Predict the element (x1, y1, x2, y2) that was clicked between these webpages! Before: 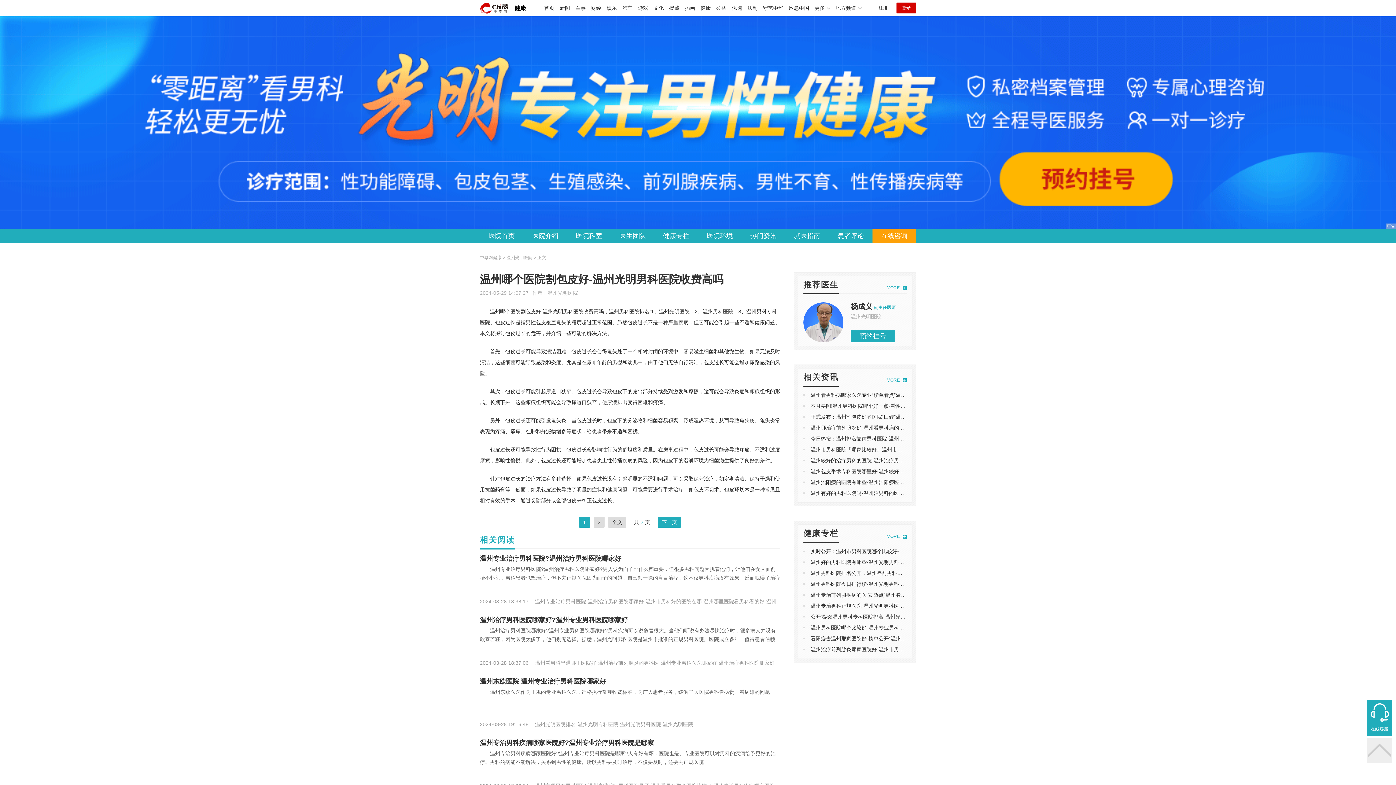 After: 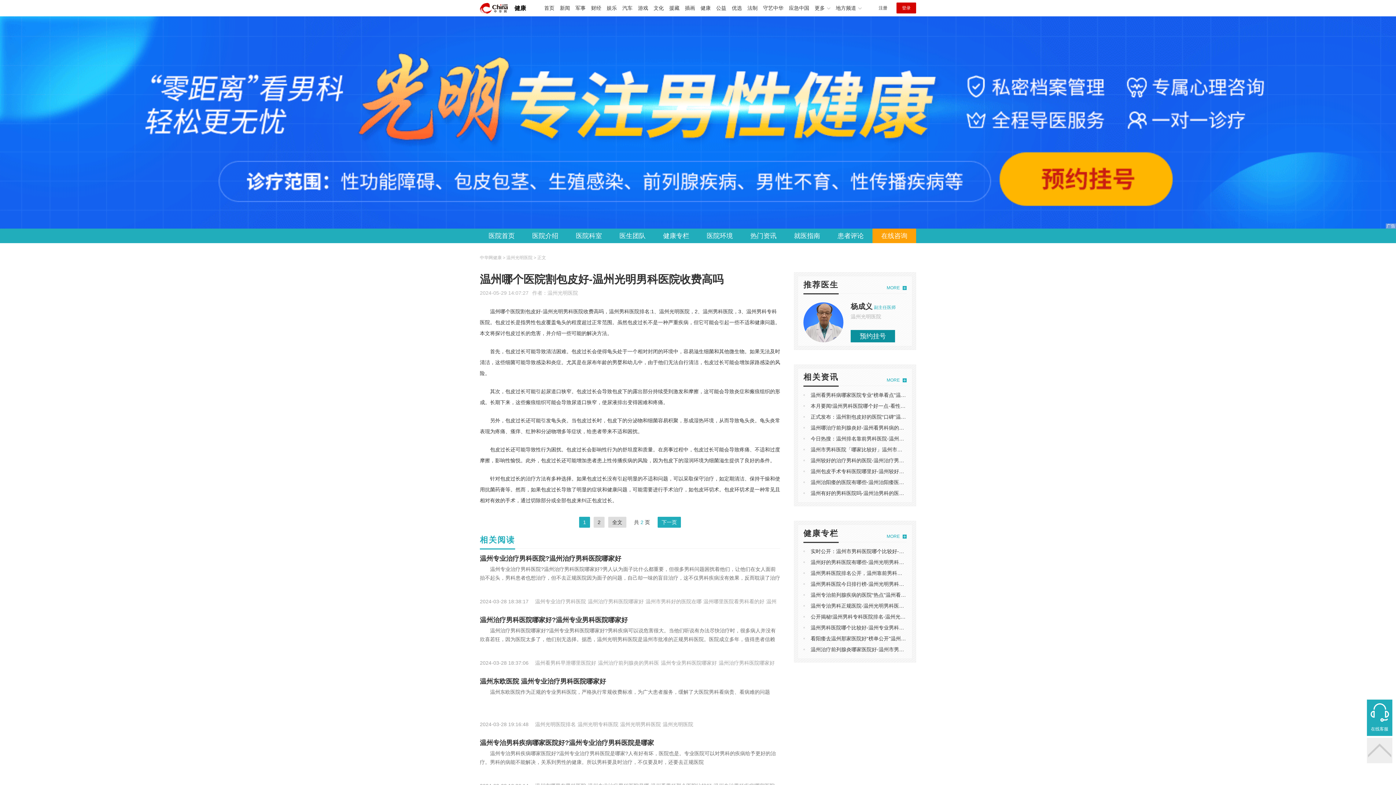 Action: label: 预约挂号 bbox: (850, 330, 895, 342)